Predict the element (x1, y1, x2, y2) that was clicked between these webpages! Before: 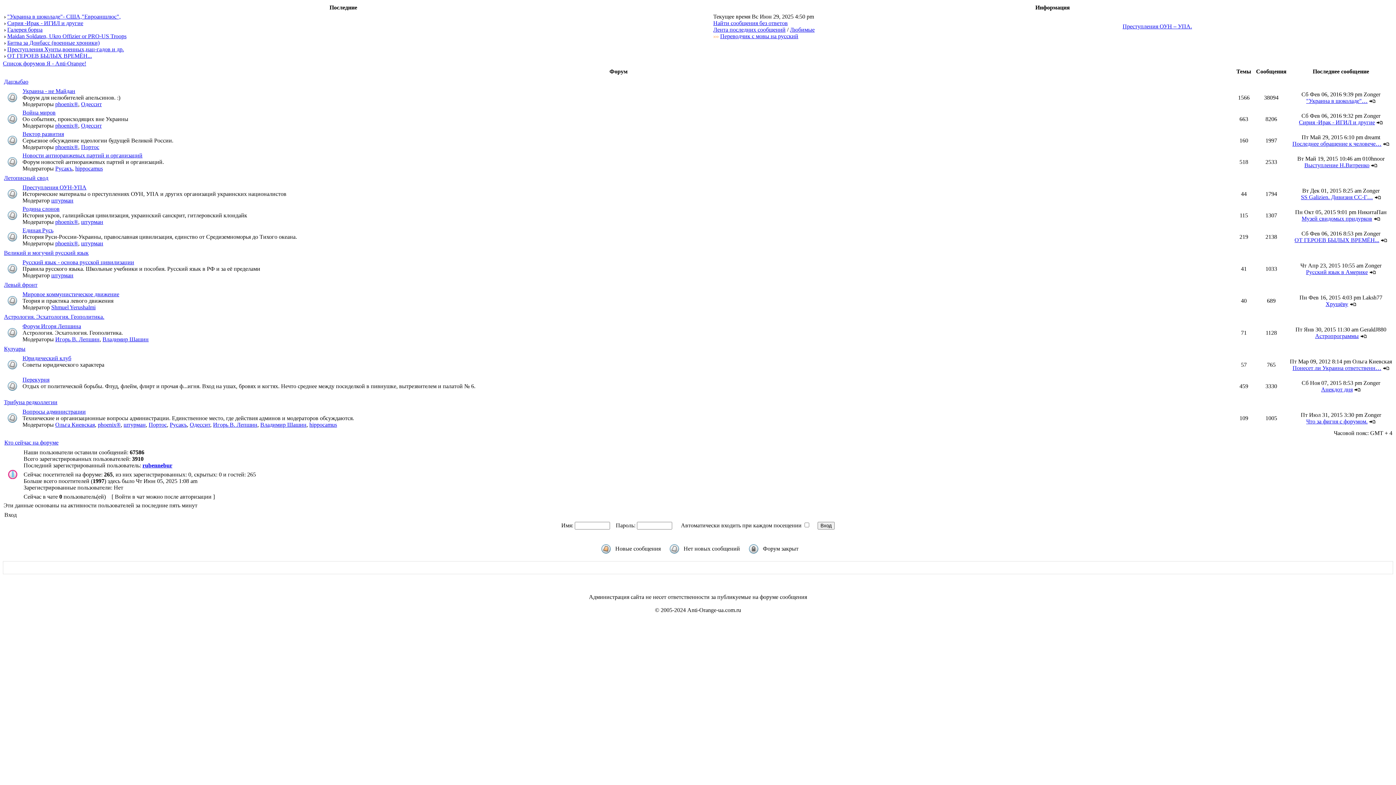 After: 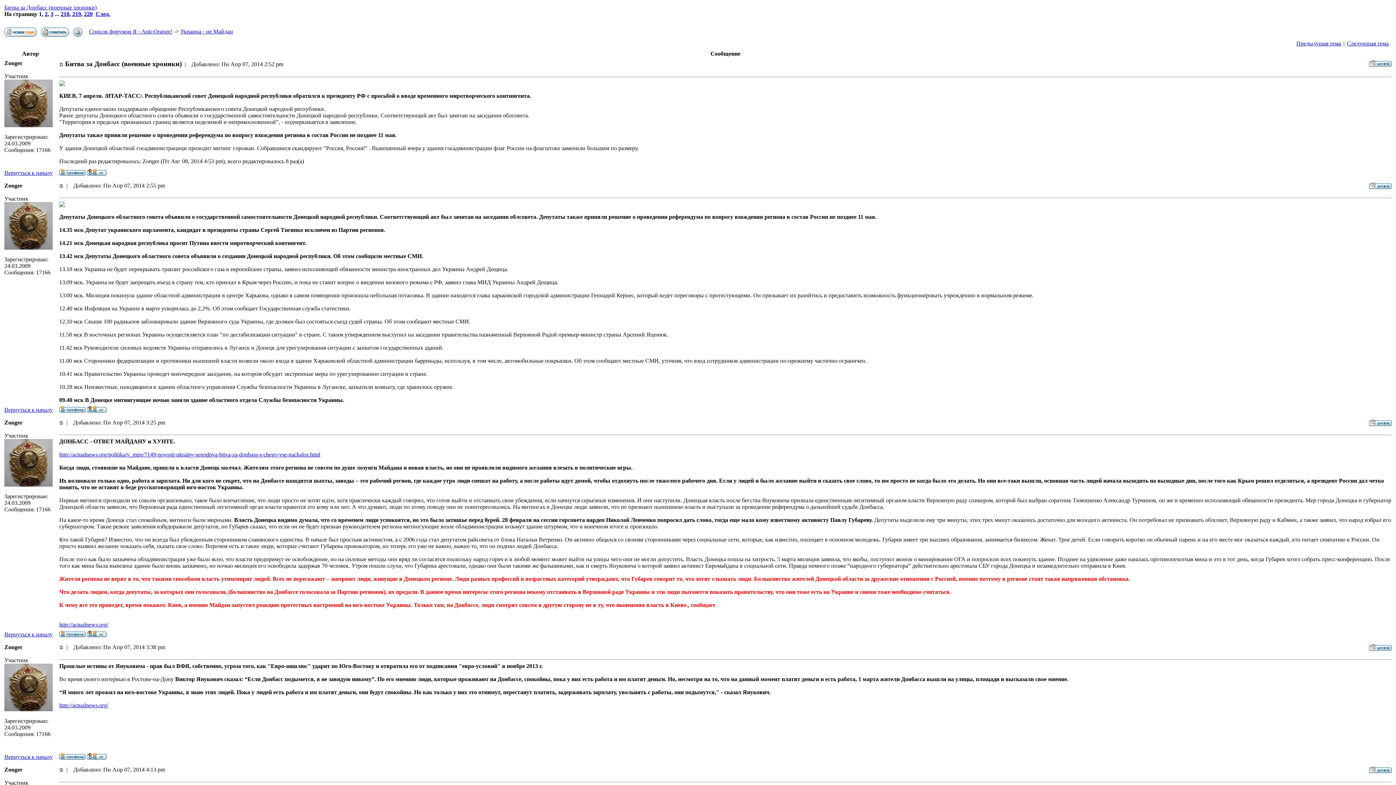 Action: bbox: (7, 39, 99, 45) label: Битва за Донбасс (военные хроники)